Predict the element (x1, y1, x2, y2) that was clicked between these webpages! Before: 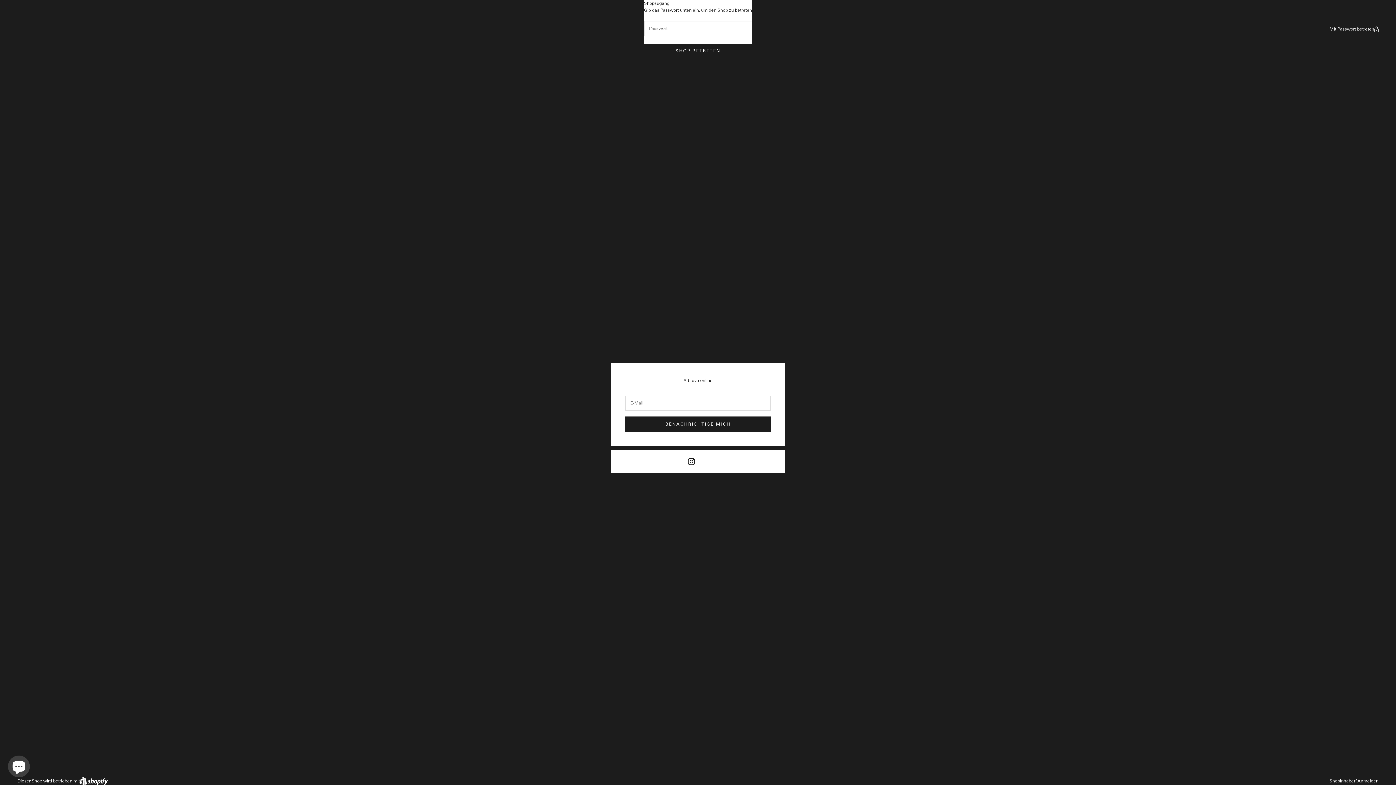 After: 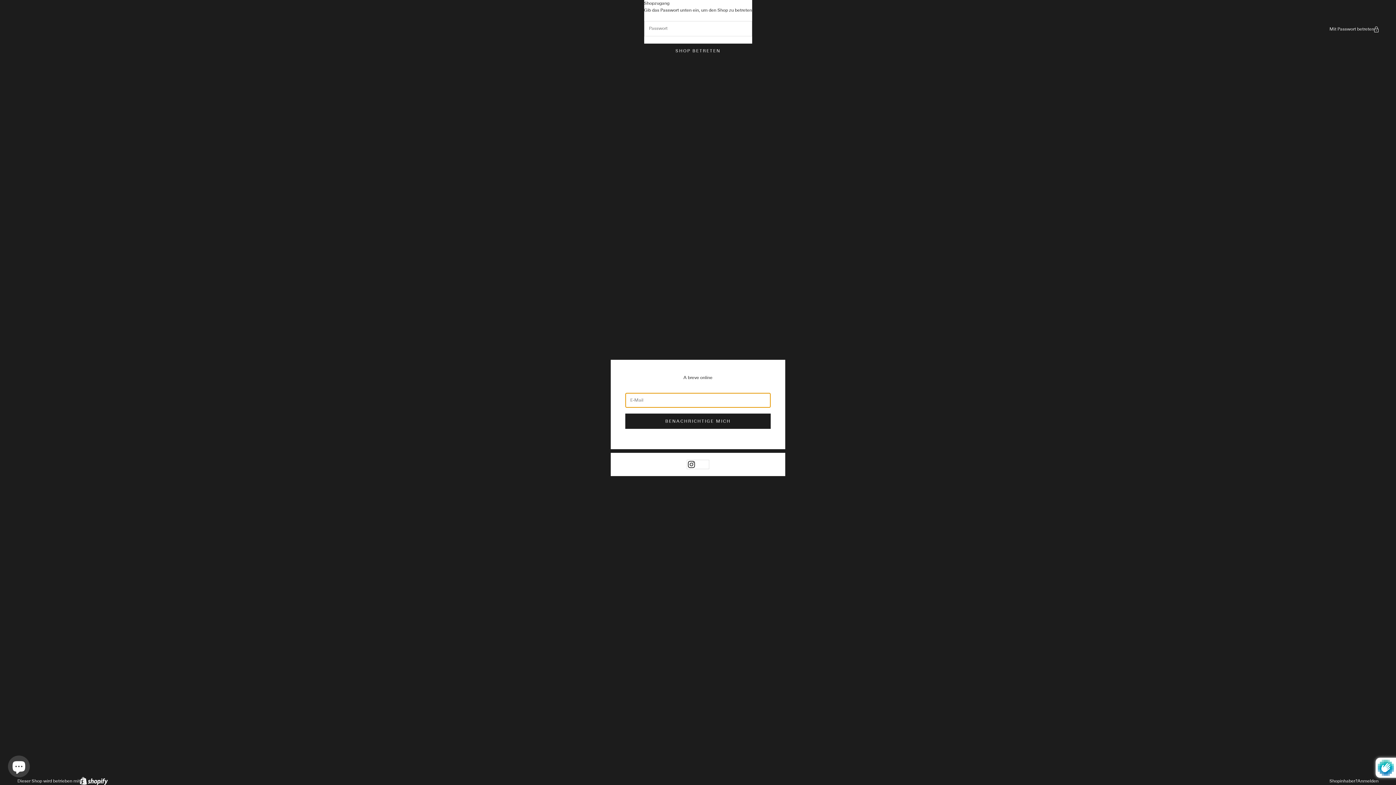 Action: label: BENACHRICHTIGE MICH bbox: (625, 416, 770, 432)